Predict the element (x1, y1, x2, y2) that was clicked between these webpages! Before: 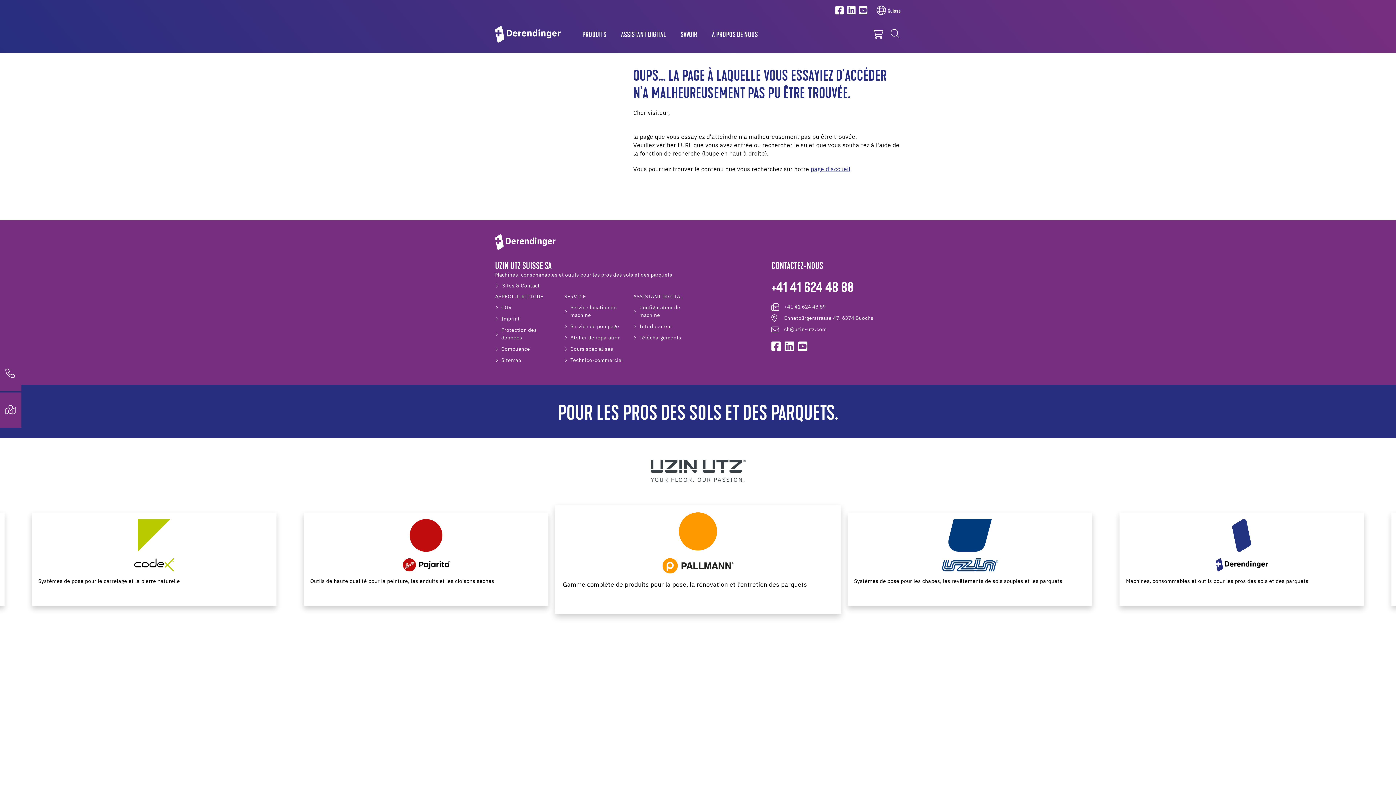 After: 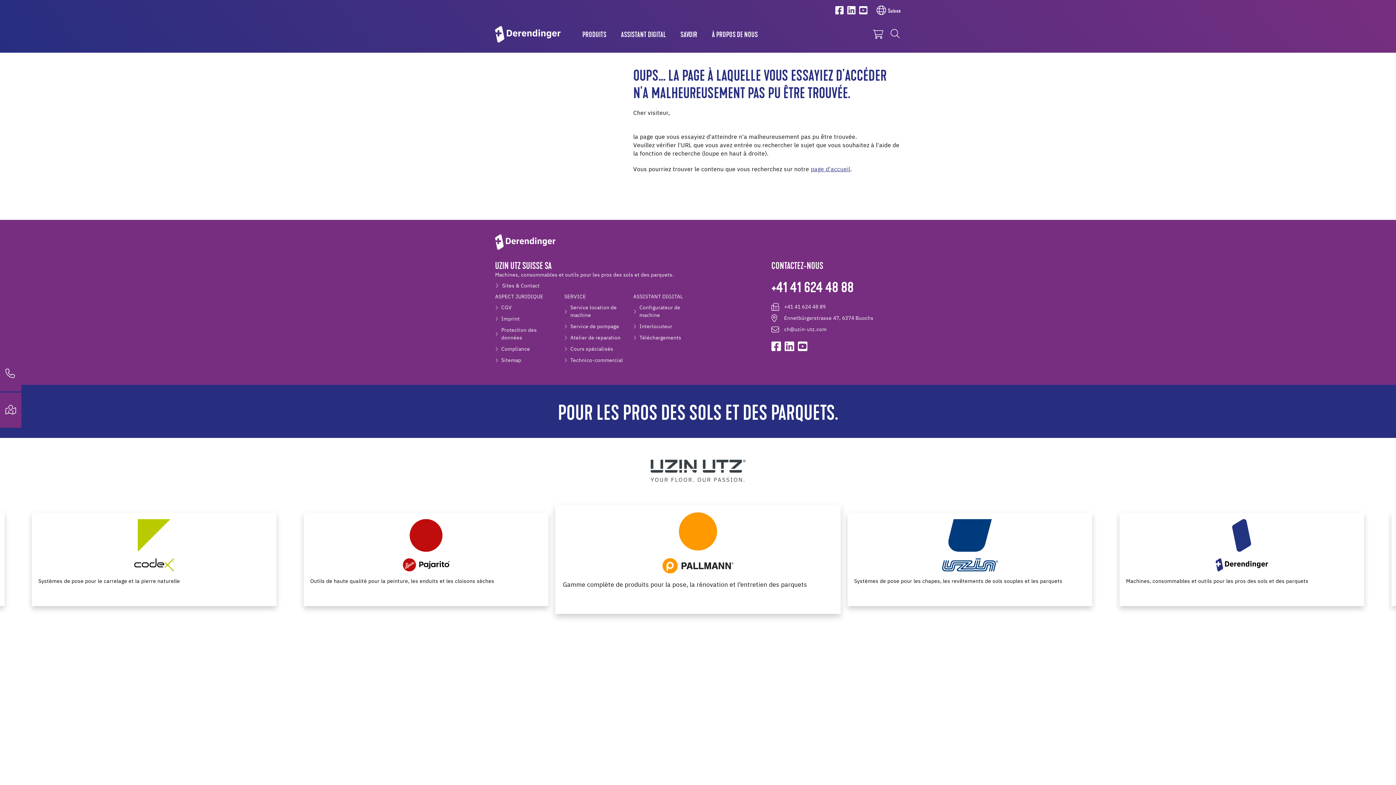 Action: bbox: (650, 459, 745, 482)